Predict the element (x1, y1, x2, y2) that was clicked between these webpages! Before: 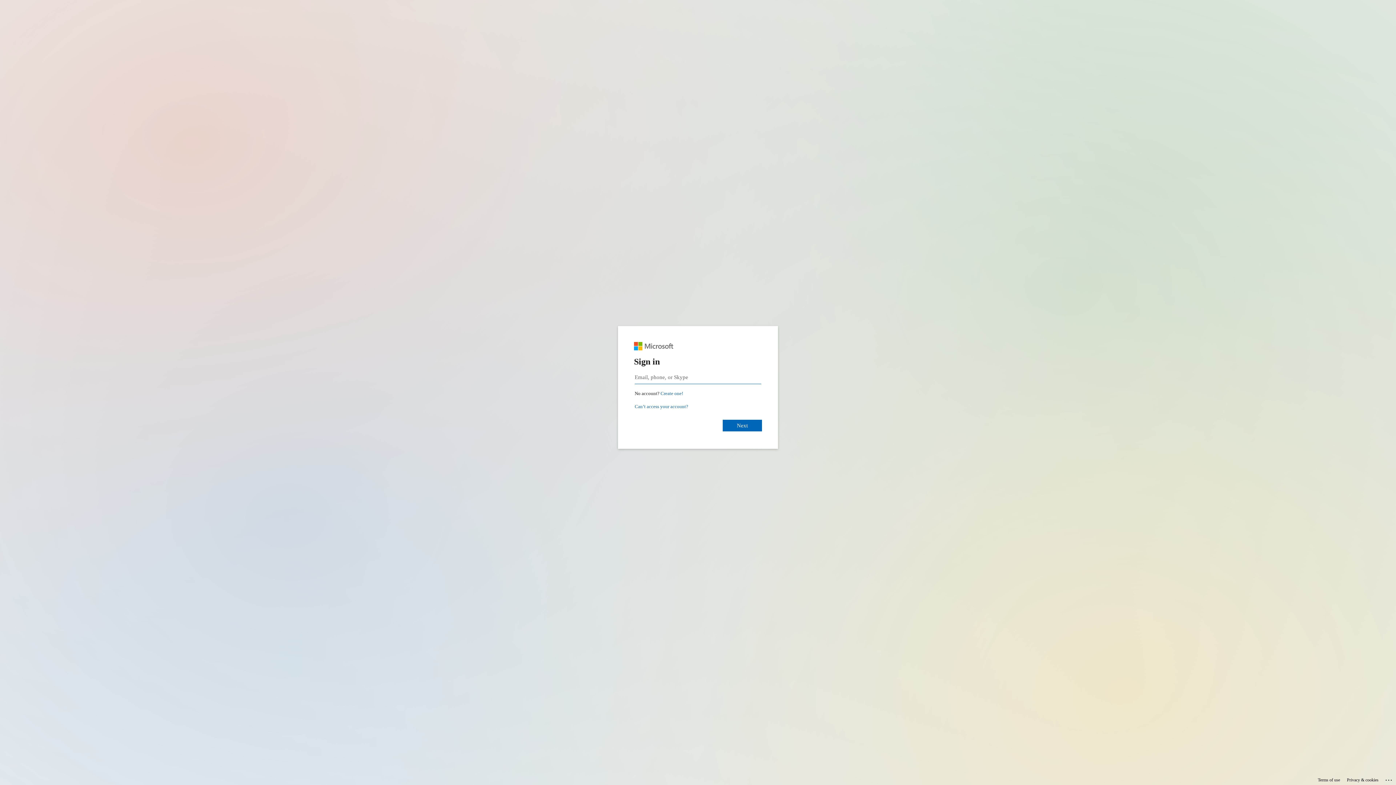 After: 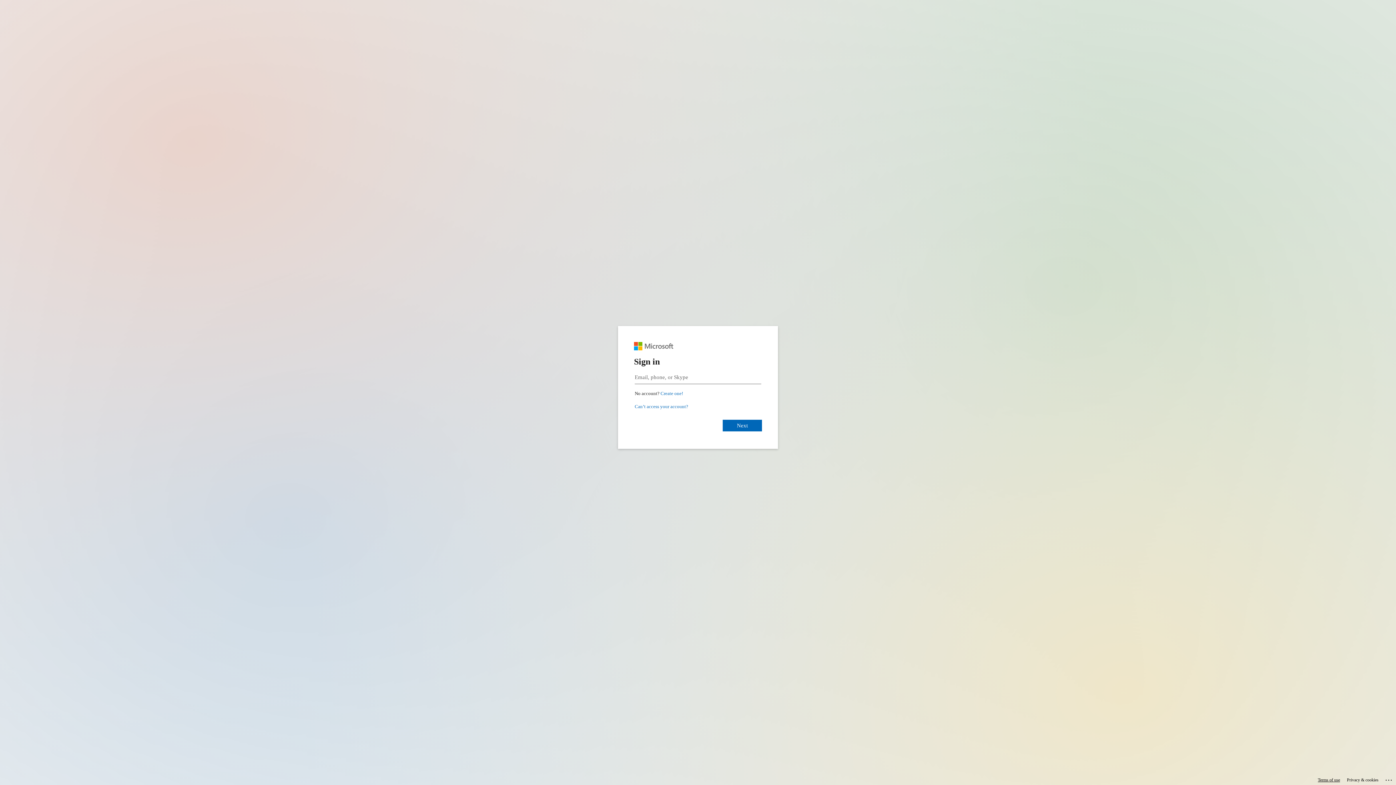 Action: bbox: (1318, 775, 1340, 785) label: Terms of use